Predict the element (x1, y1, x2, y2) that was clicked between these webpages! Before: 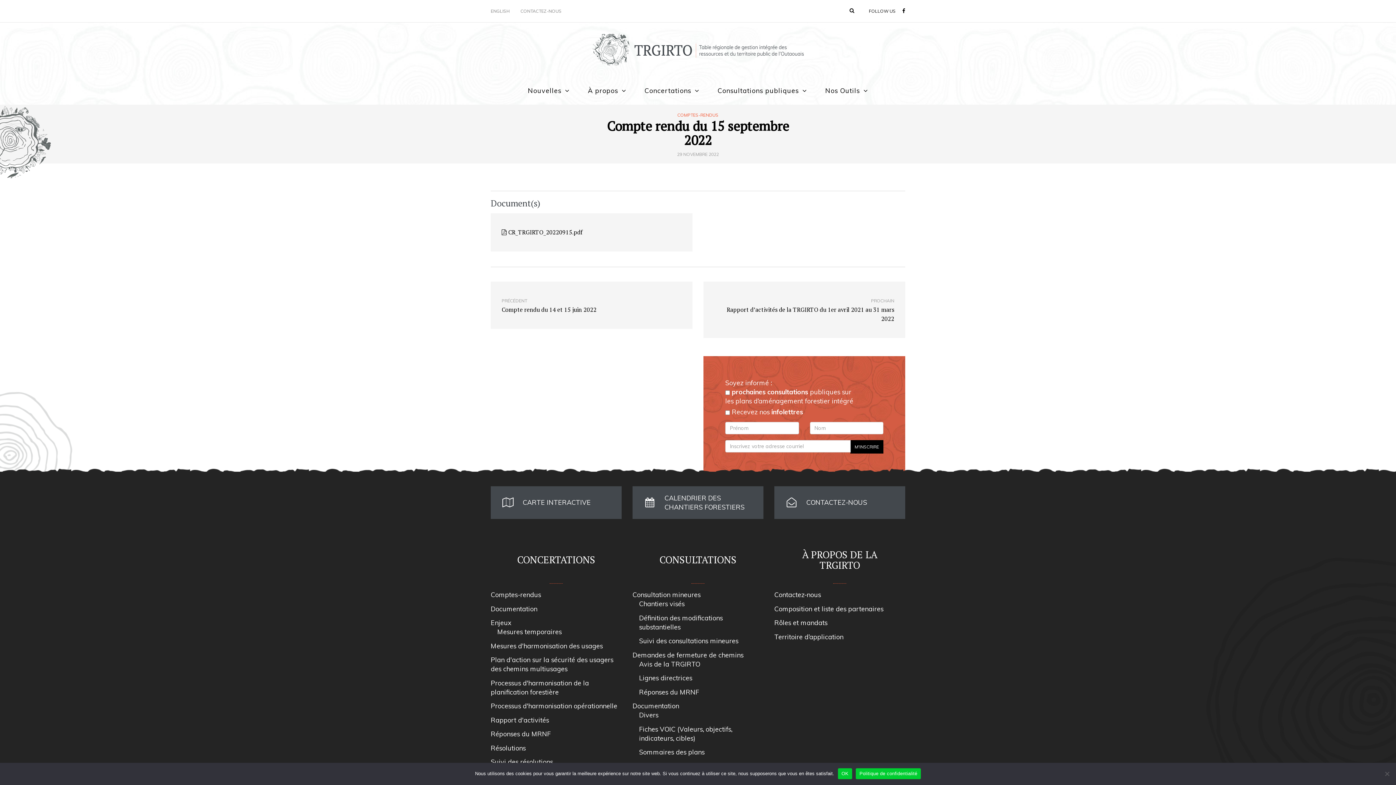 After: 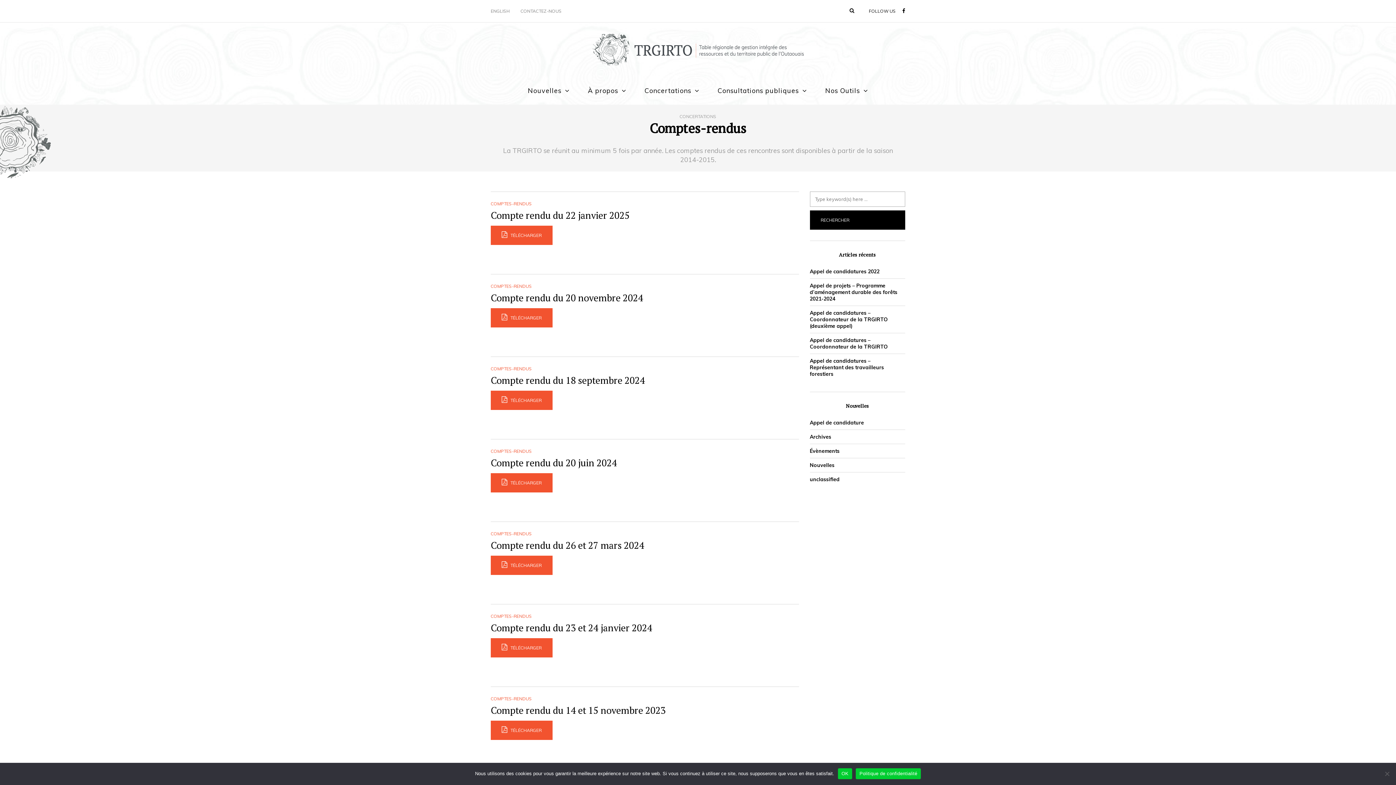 Action: label: Comptes-rendus bbox: (490, 590, 541, 599)